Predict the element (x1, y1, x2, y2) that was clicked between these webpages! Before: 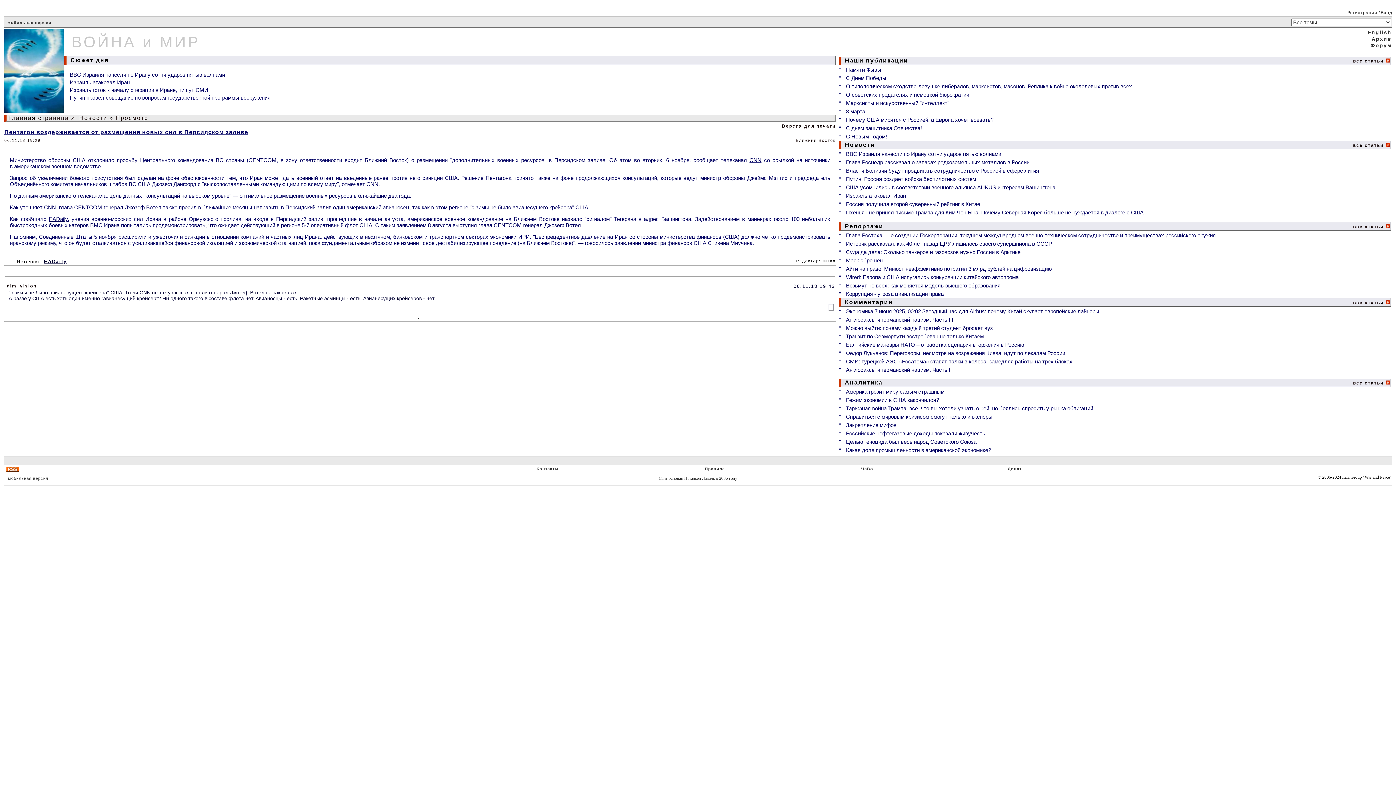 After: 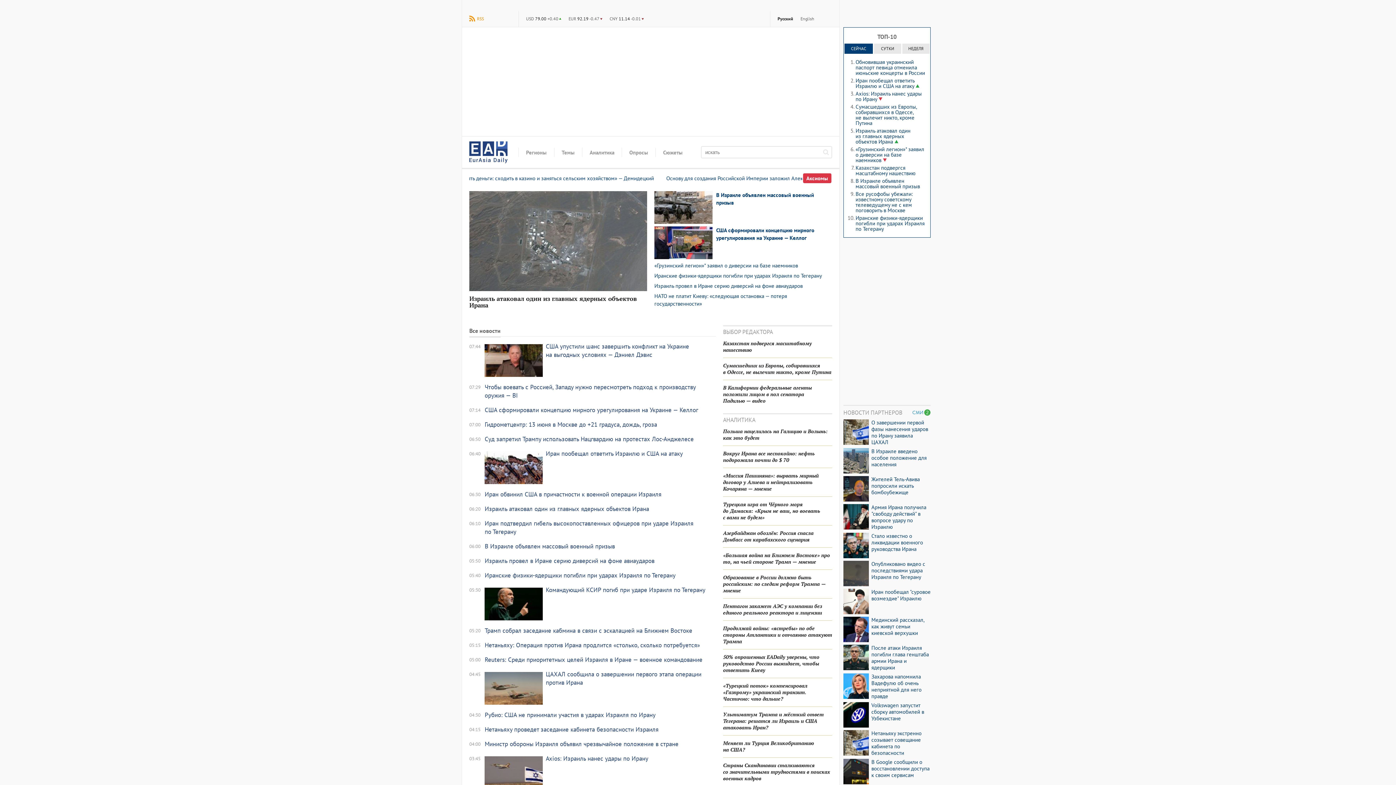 Action: label: EADaily bbox: (48, 216, 67, 222)